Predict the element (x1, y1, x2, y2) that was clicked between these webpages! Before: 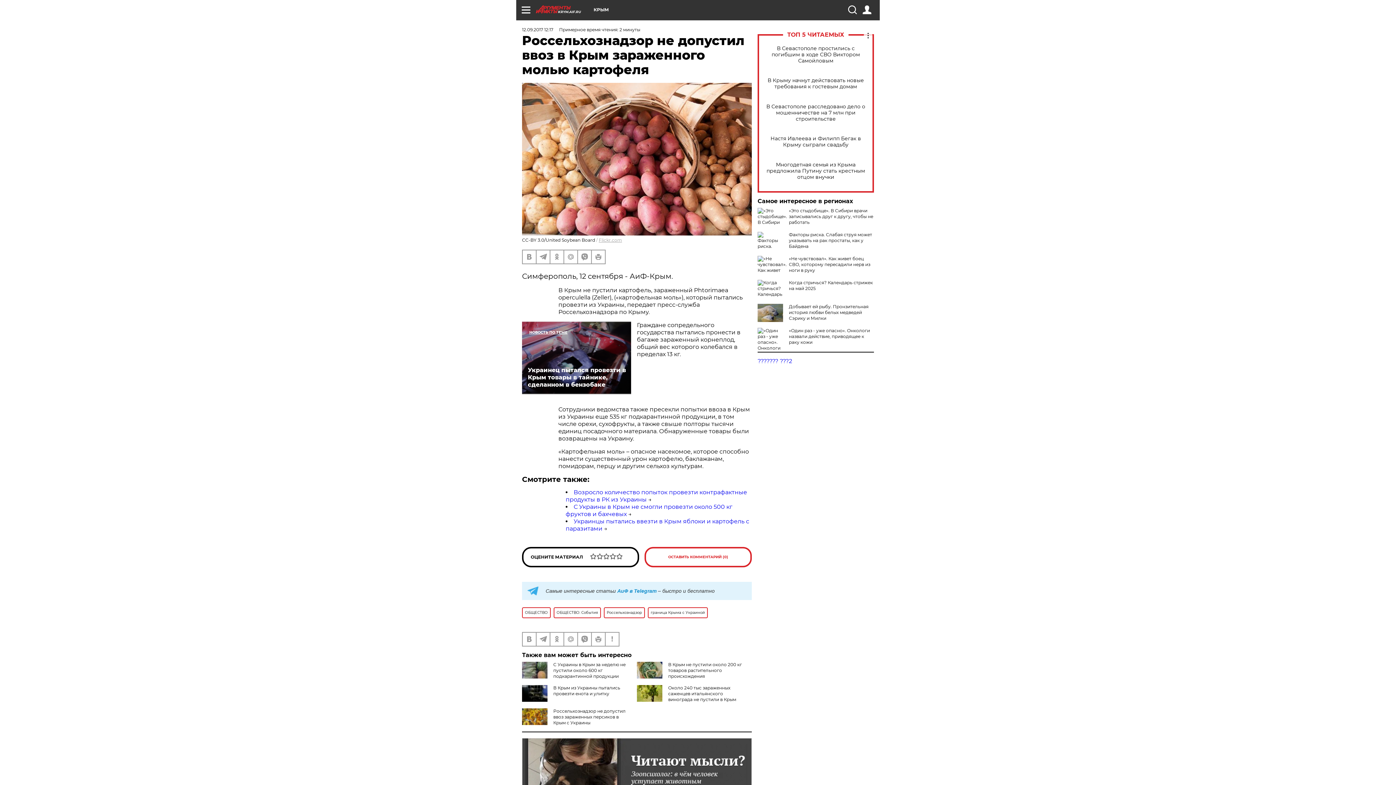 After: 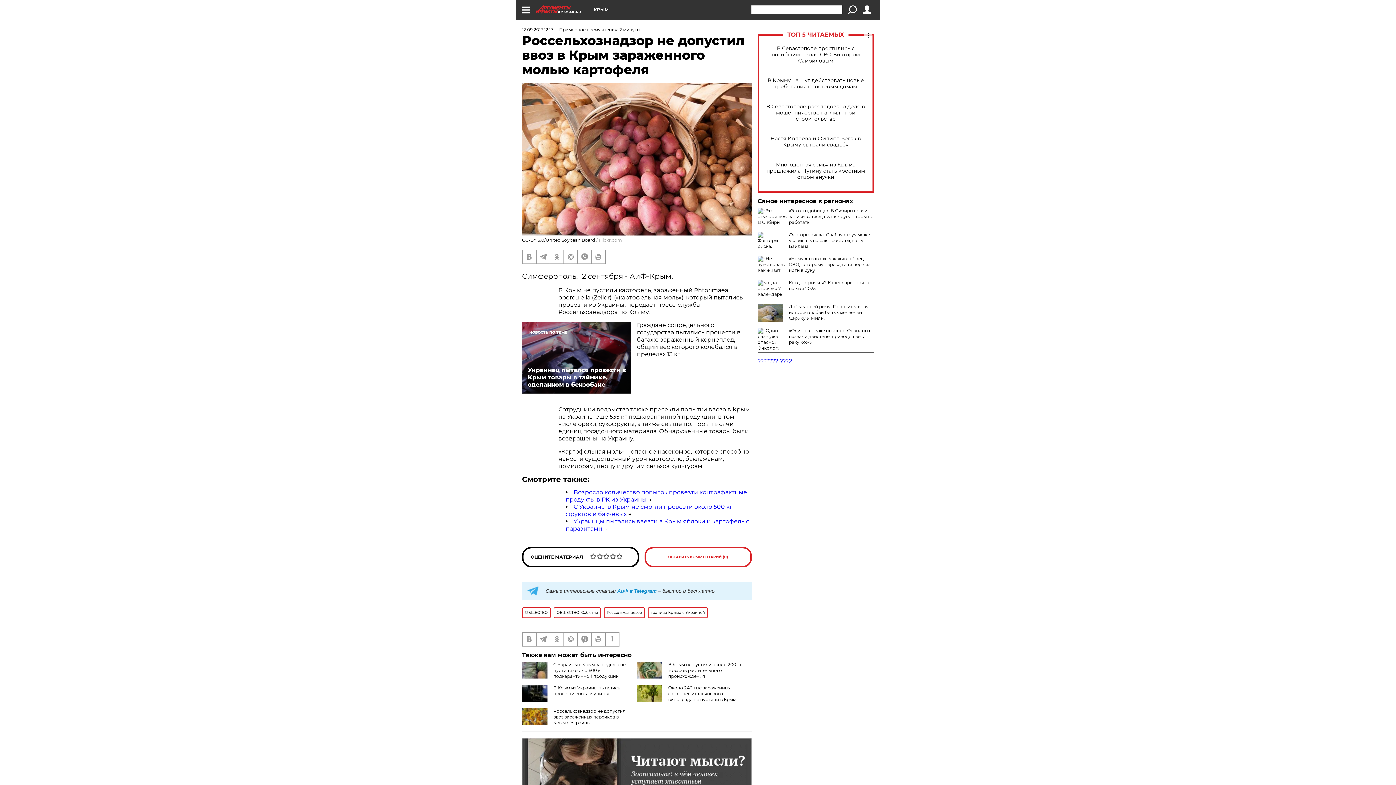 Action: bbox: (848, 5, 856, 14)